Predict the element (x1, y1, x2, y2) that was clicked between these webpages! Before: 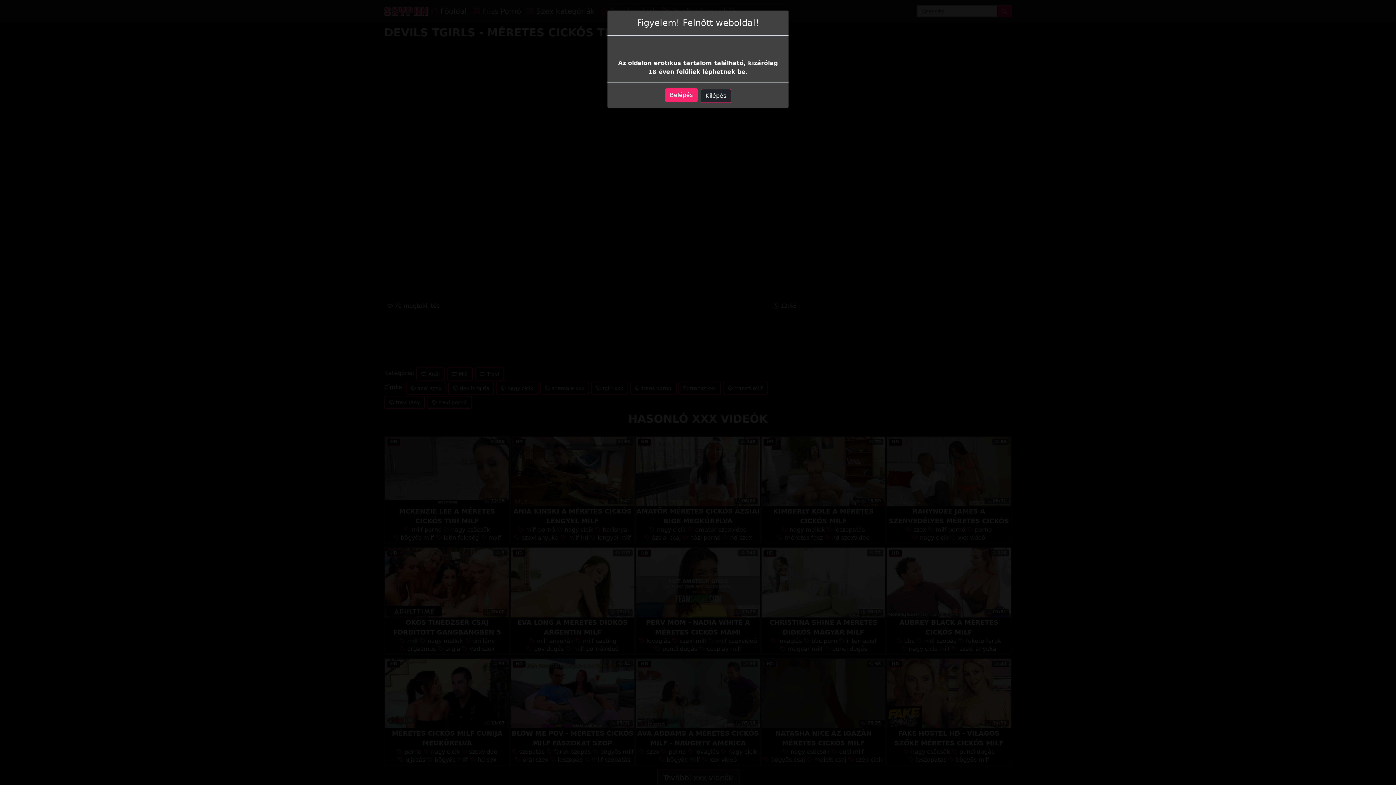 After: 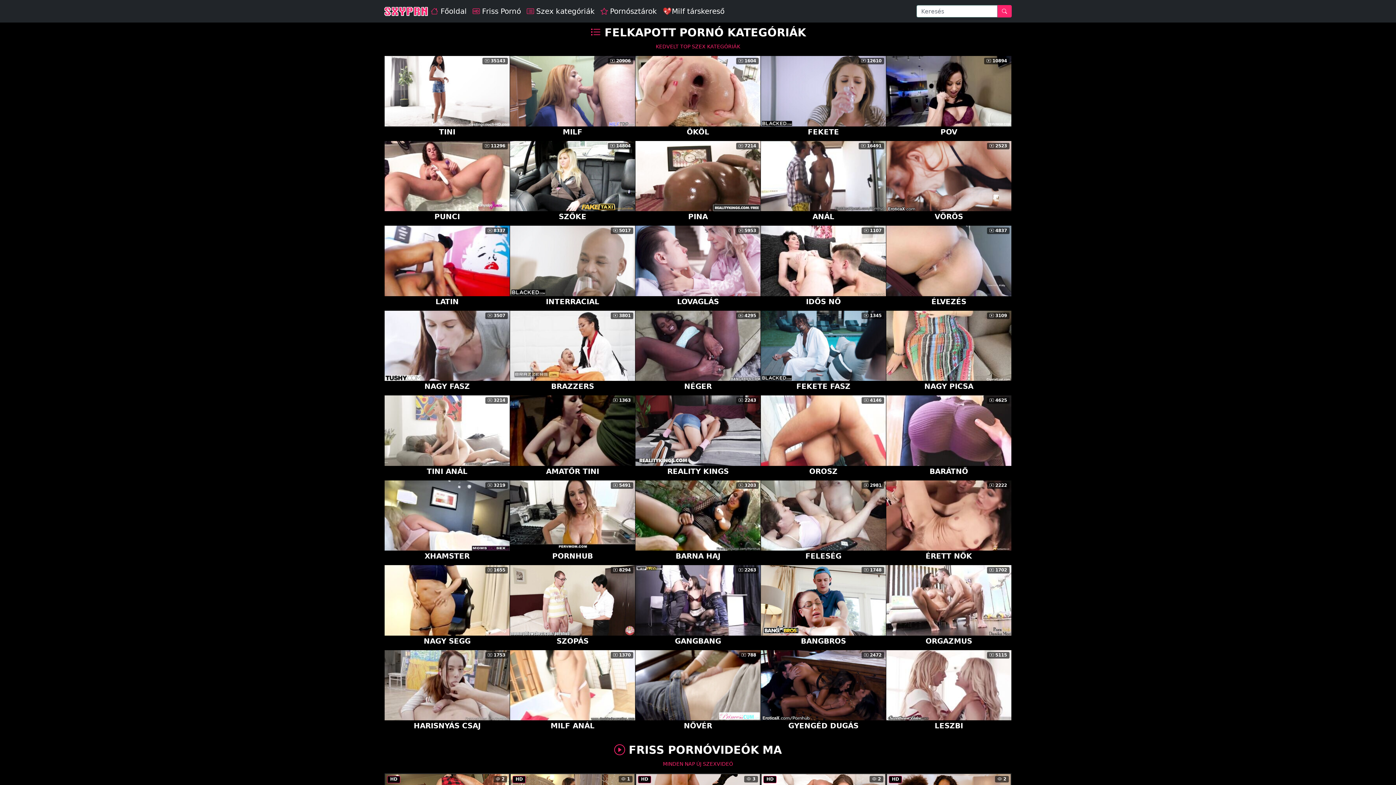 Action: bbox: (665, 88, 697, 102) label: Belépés